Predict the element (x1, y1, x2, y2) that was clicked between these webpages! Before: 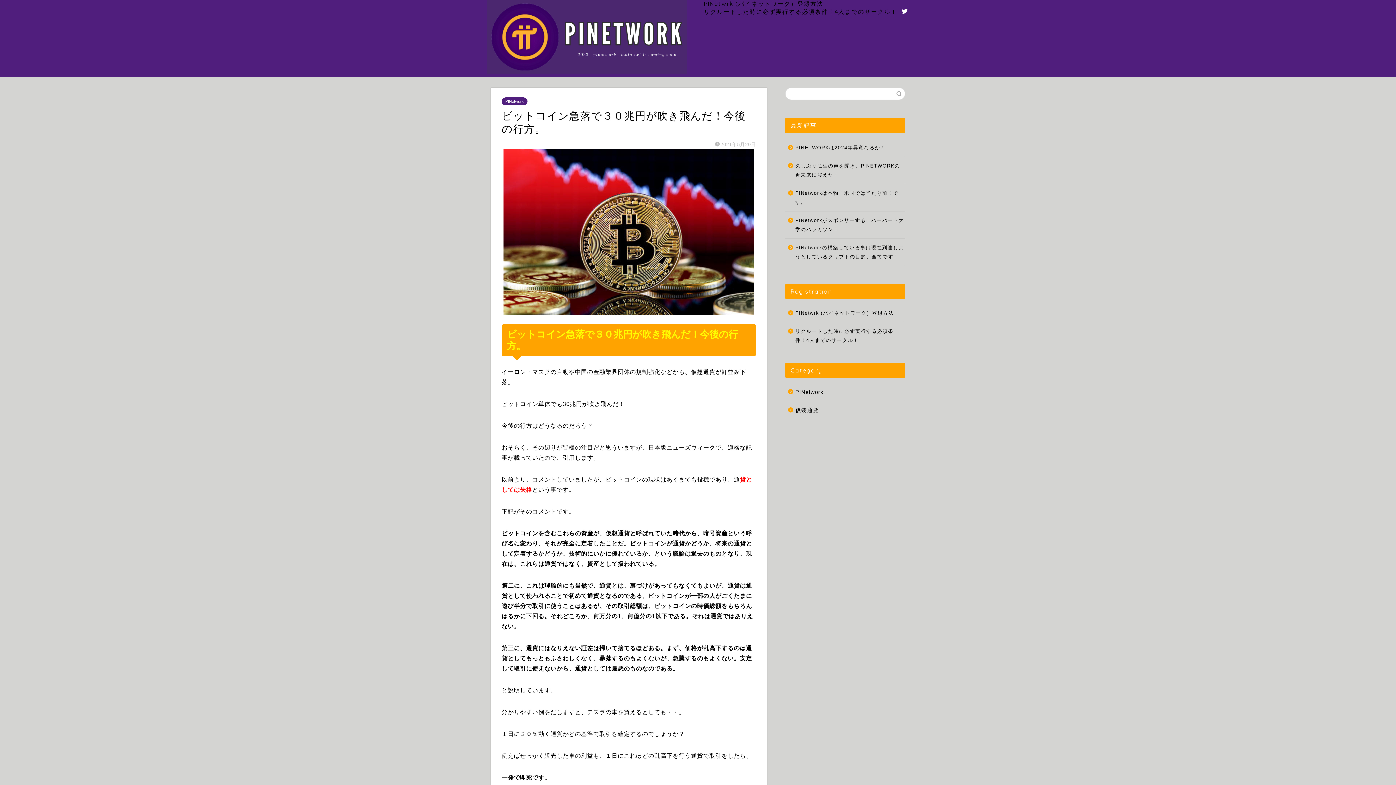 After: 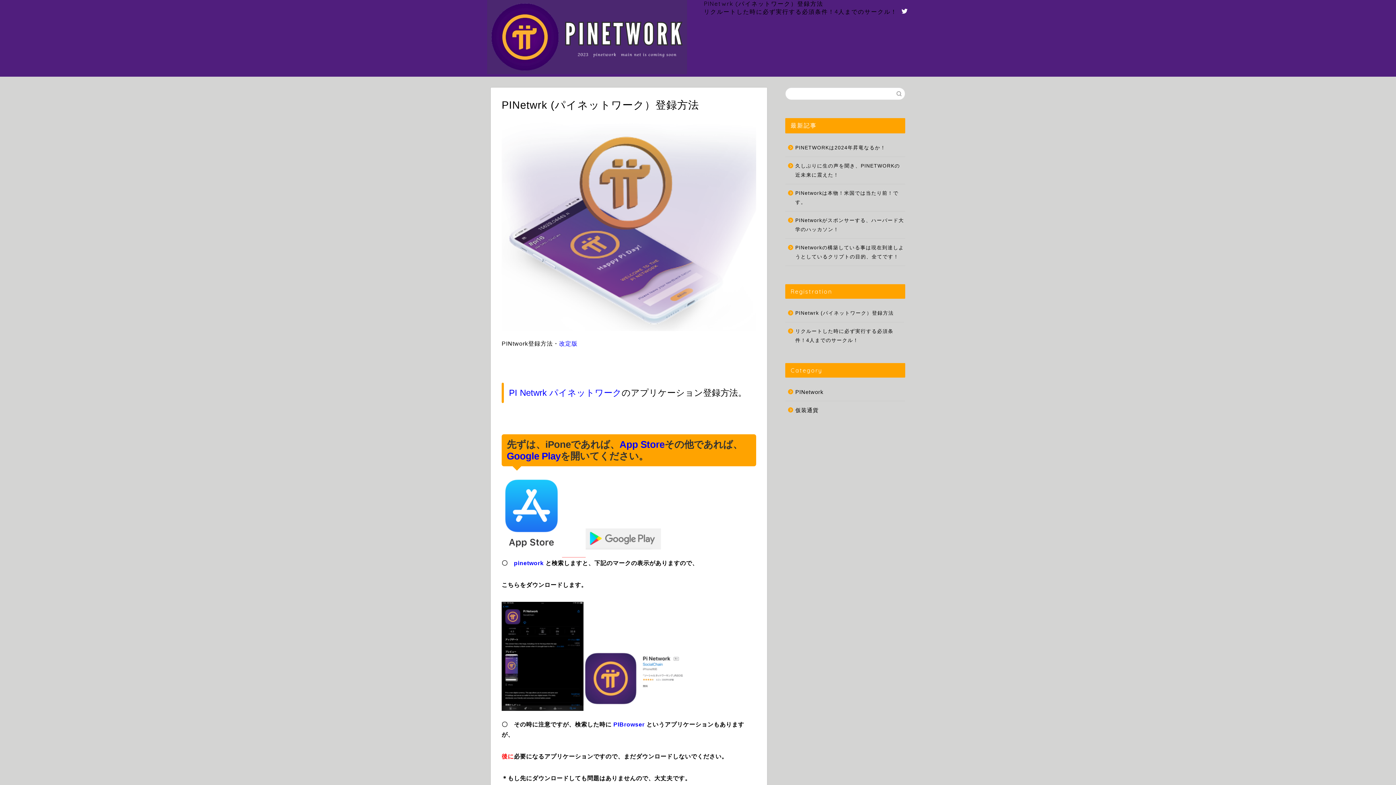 Action: label: PINetwrk (パイネットワーク）登録方法 bbox: (704, 0, 823, 7)